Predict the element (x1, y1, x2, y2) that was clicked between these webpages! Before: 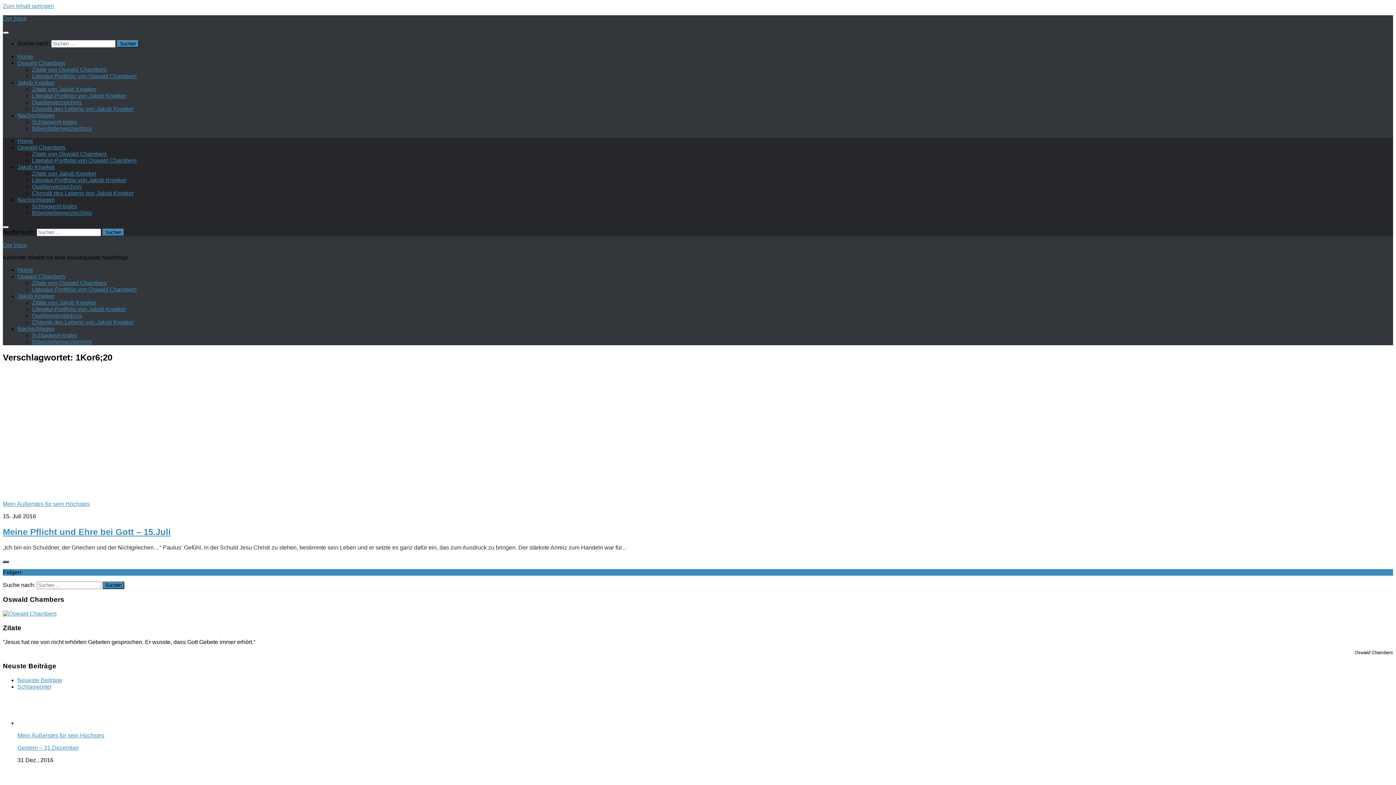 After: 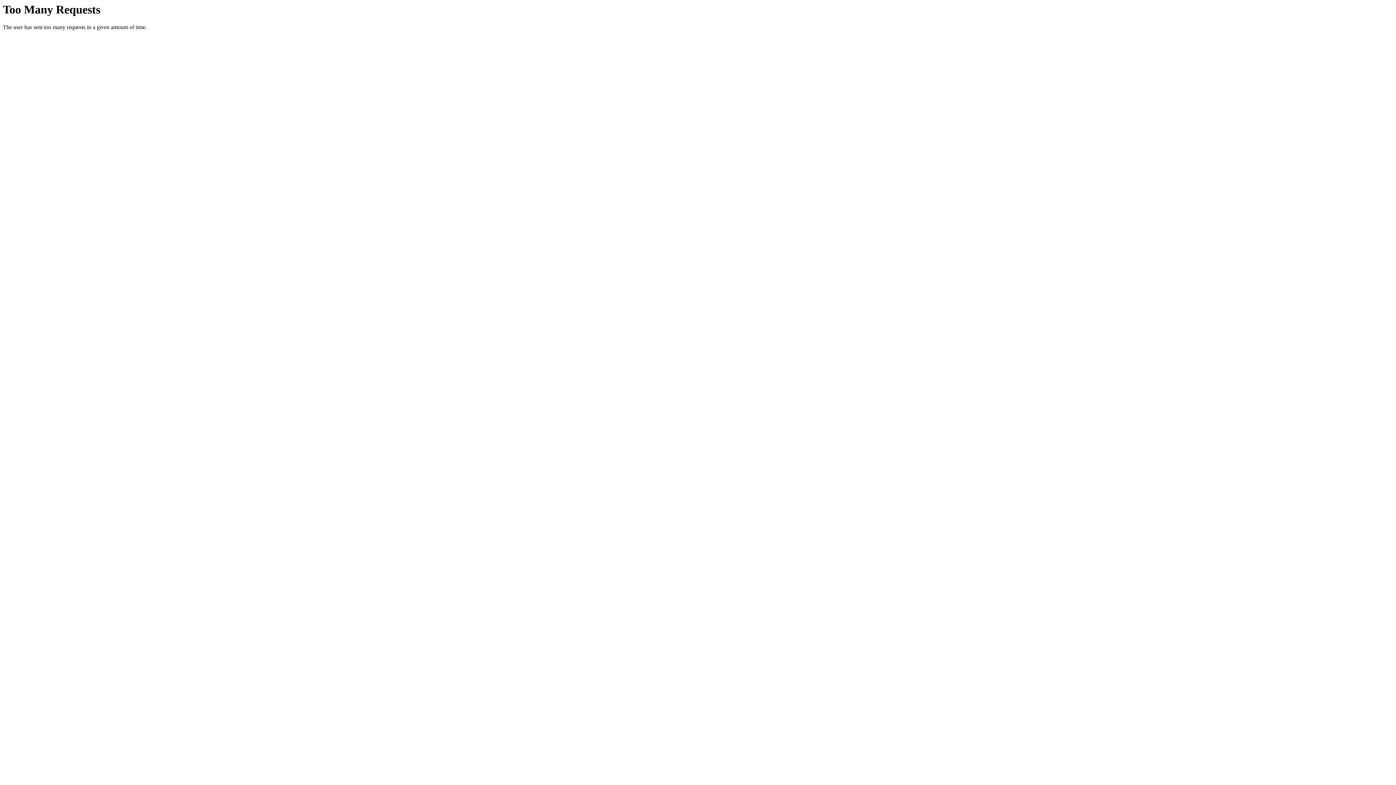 Action: bbox: (2, 610, 56, 617)